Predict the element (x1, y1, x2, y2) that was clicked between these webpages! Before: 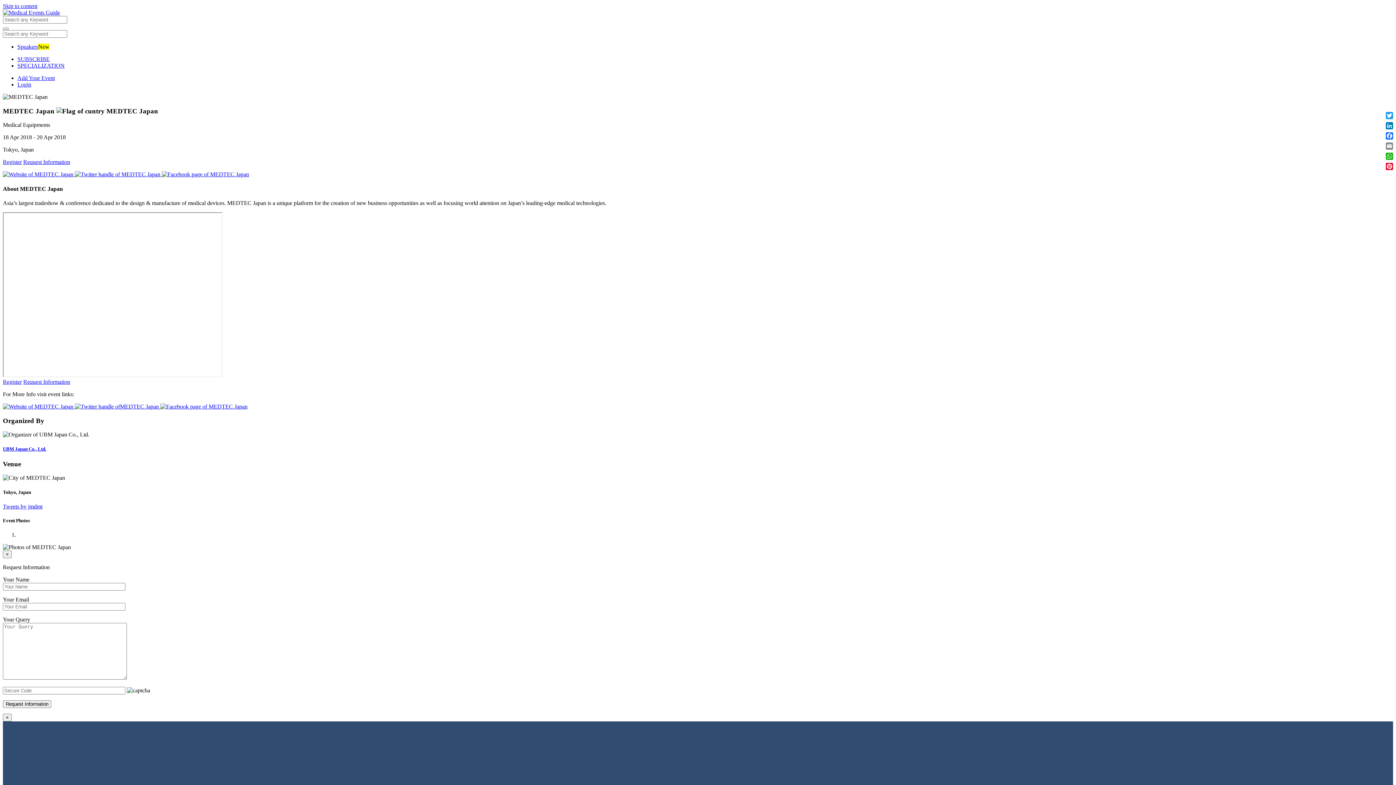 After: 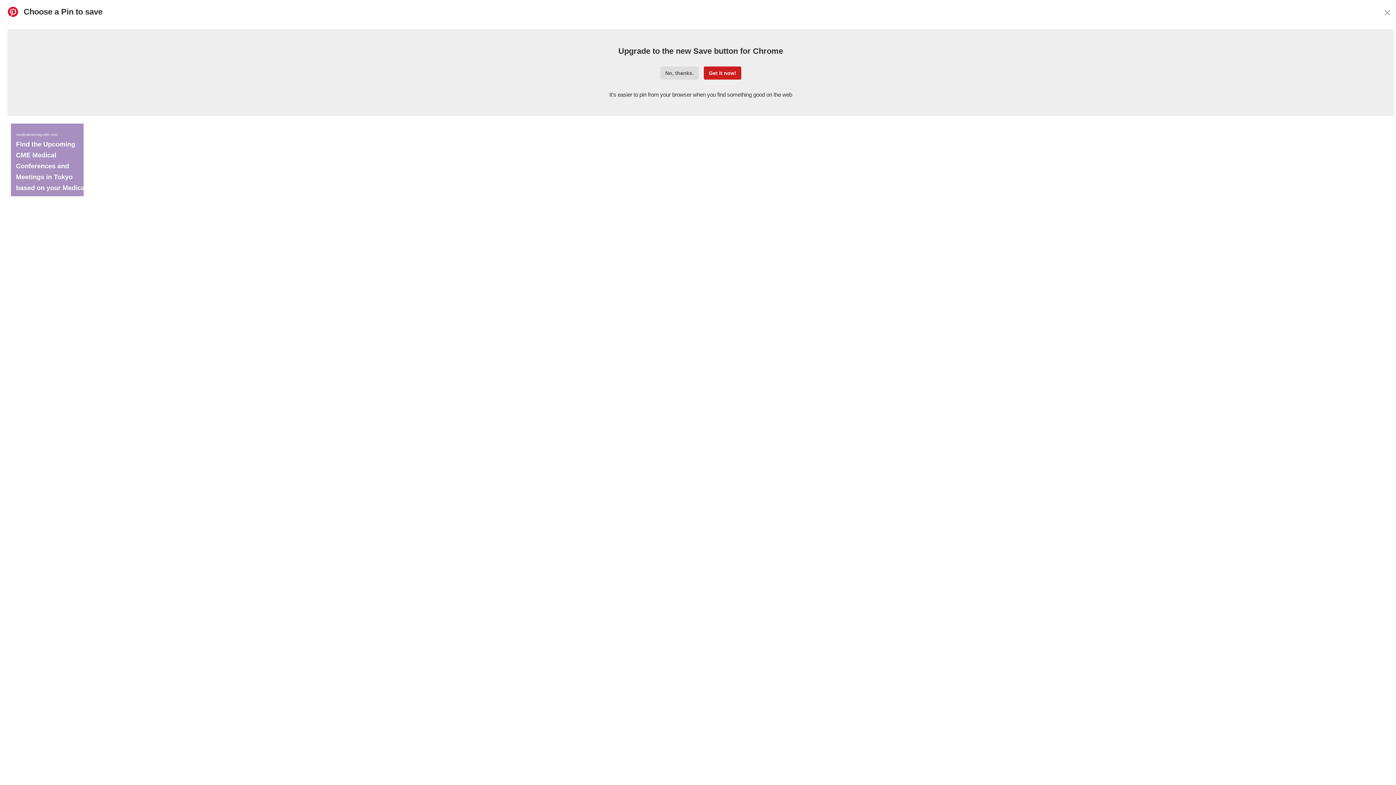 Action: label: Pinterest bbox: (1384, 161, 1394, 171)